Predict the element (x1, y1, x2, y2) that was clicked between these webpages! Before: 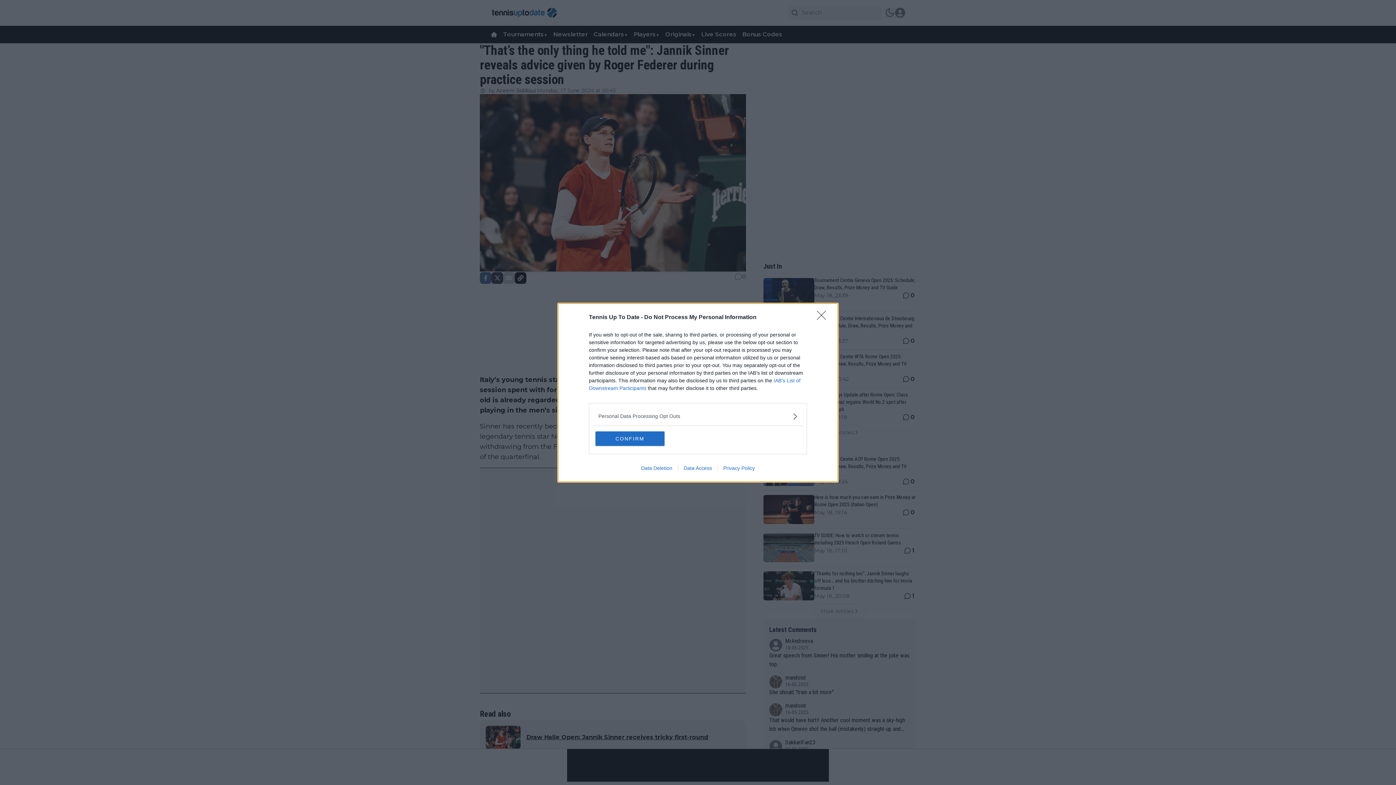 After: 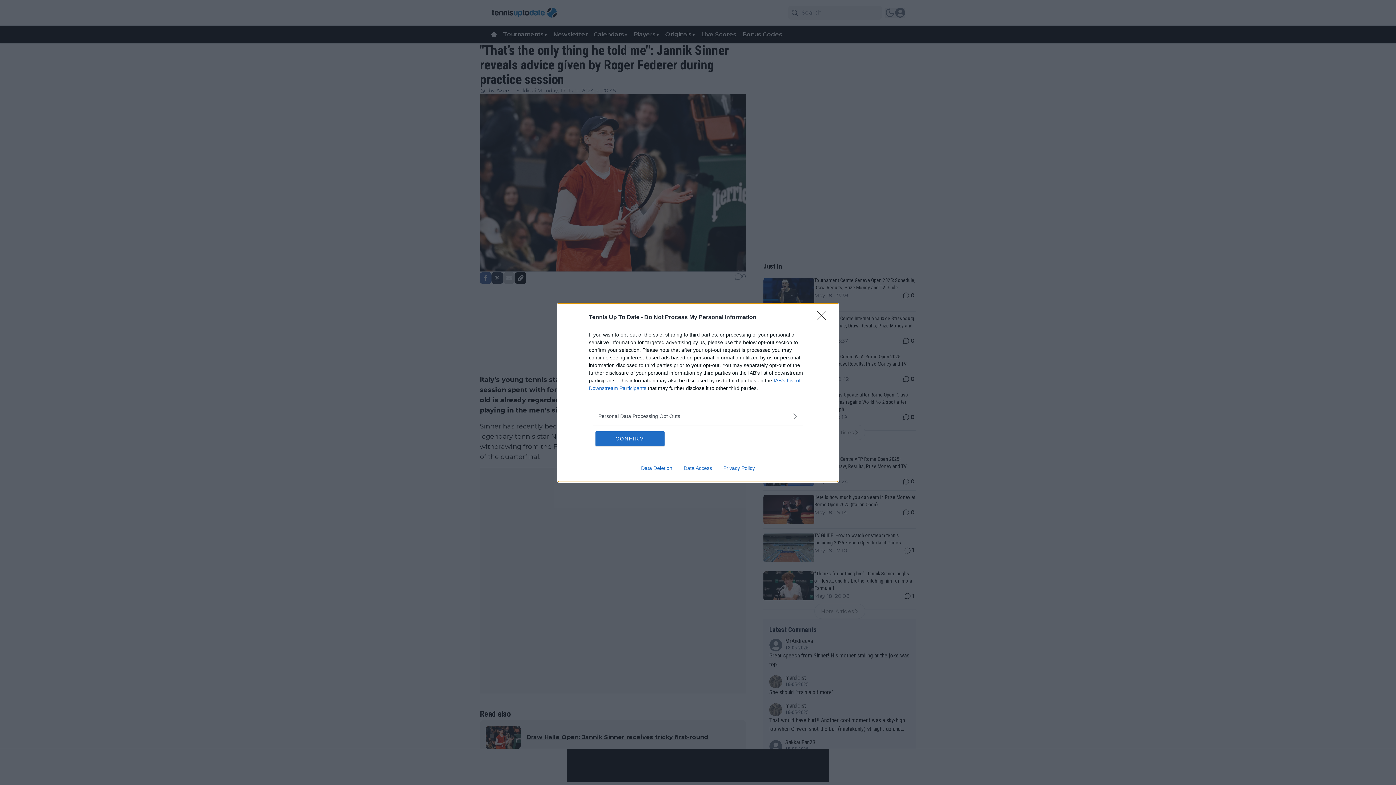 Action: label: Privacy Policy bbox: (717, 465, 760, 471)